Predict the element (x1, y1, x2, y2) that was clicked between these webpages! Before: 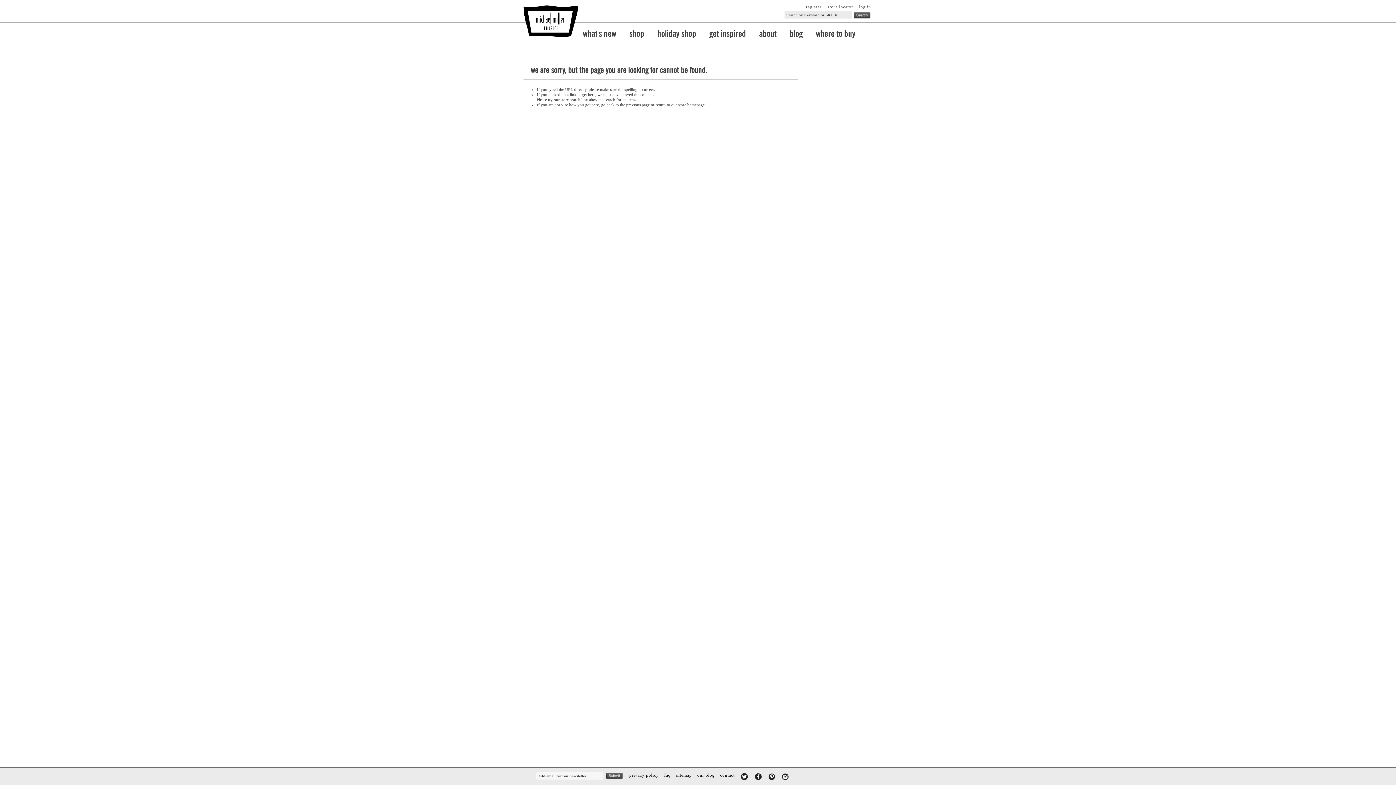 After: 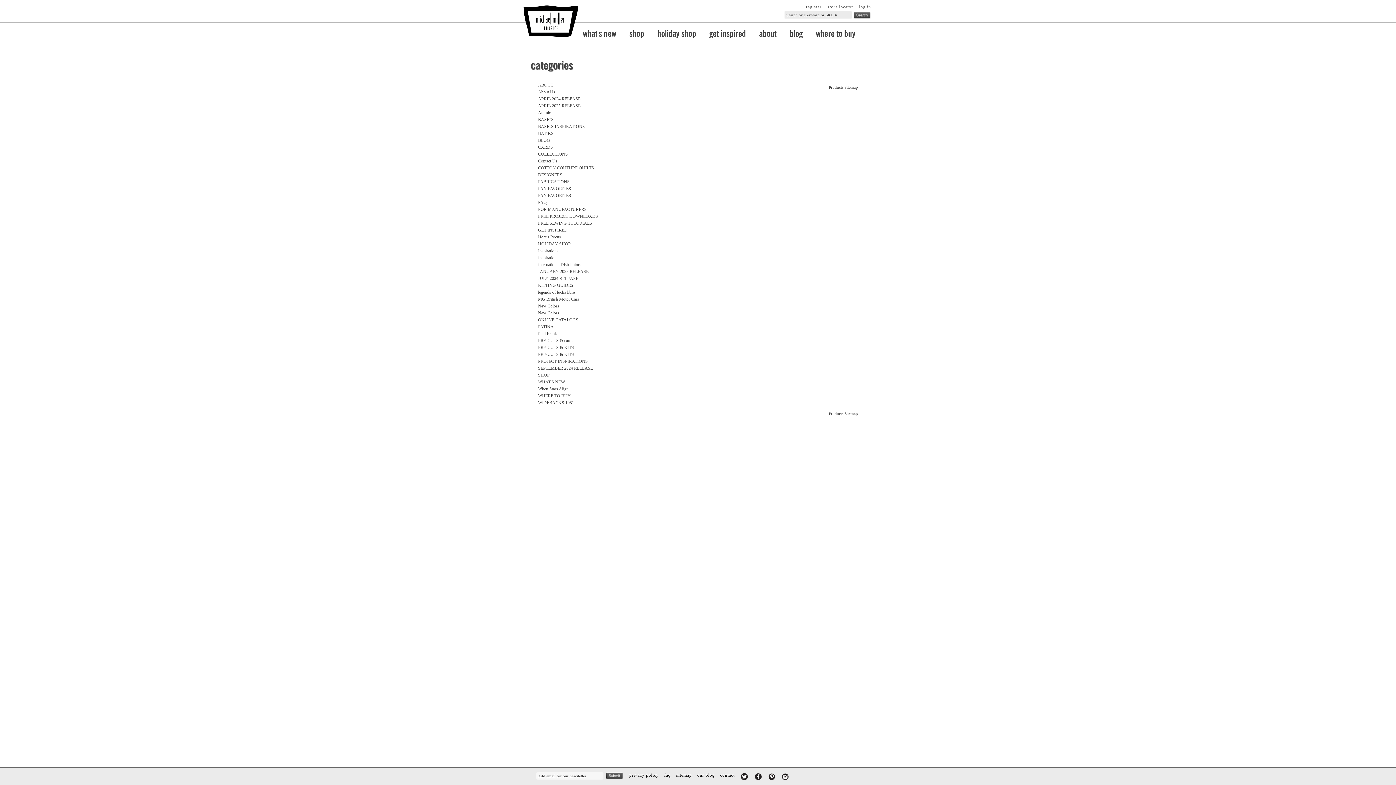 Action: label: sitemap bbox: (676, 773, 692, 778)